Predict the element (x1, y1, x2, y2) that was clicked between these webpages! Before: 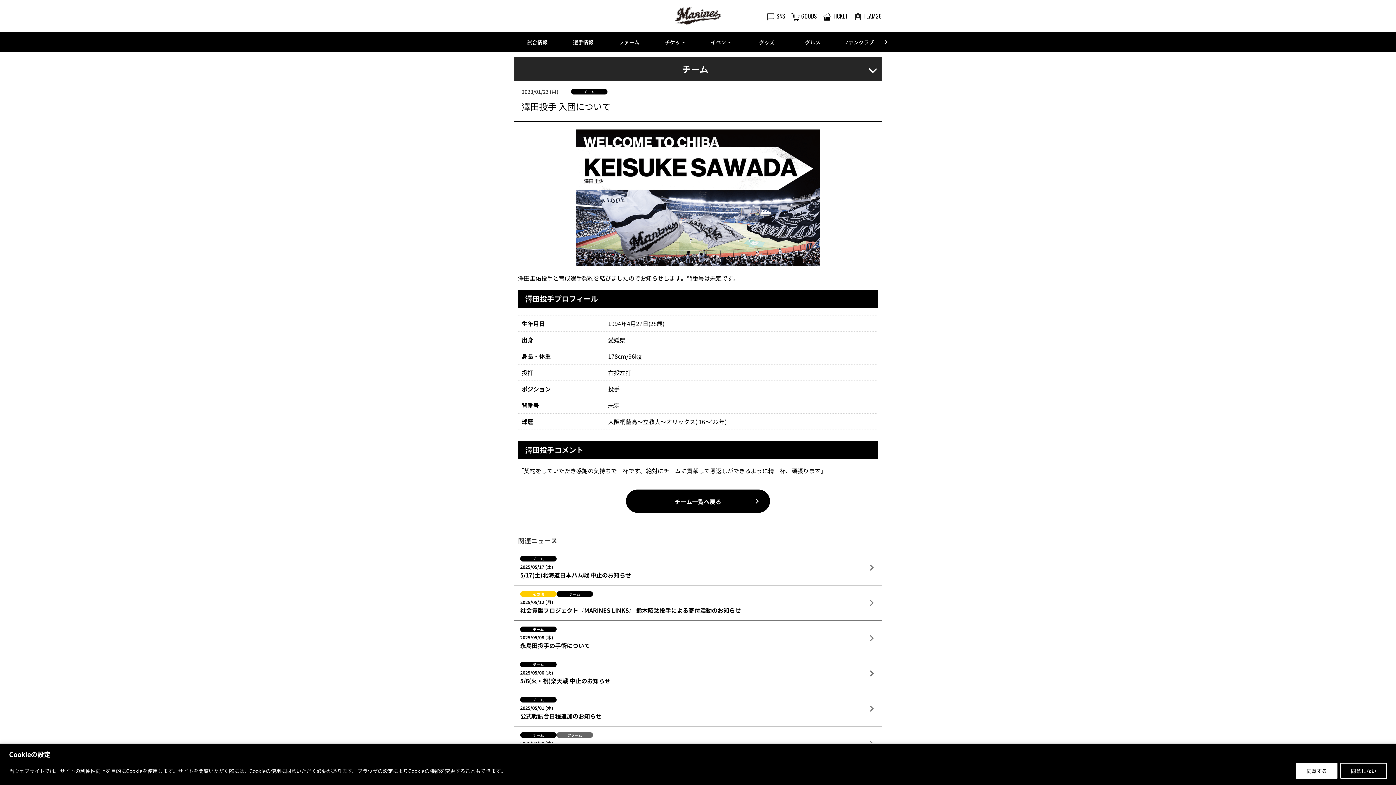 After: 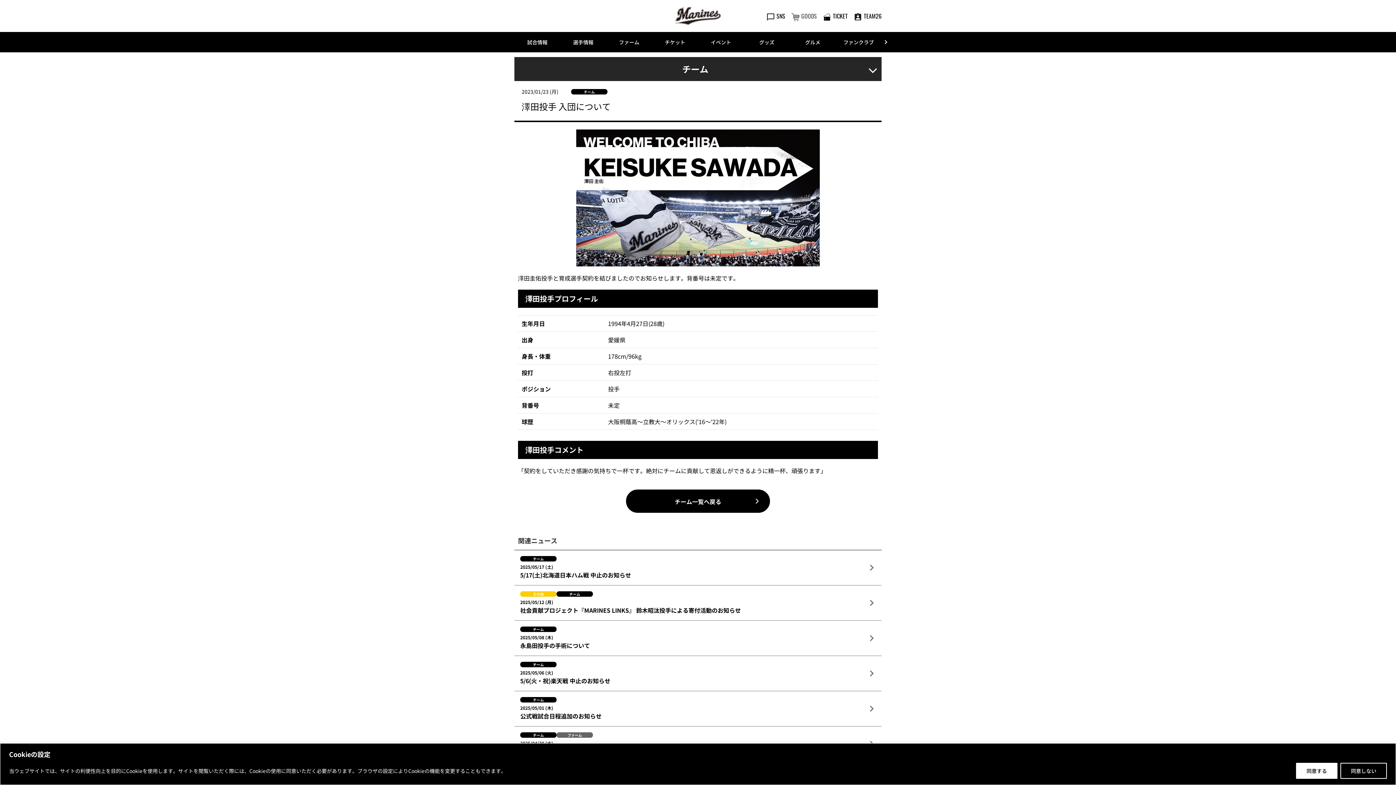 Action: label: GOODS bbox: (791, 11, 817, 20)